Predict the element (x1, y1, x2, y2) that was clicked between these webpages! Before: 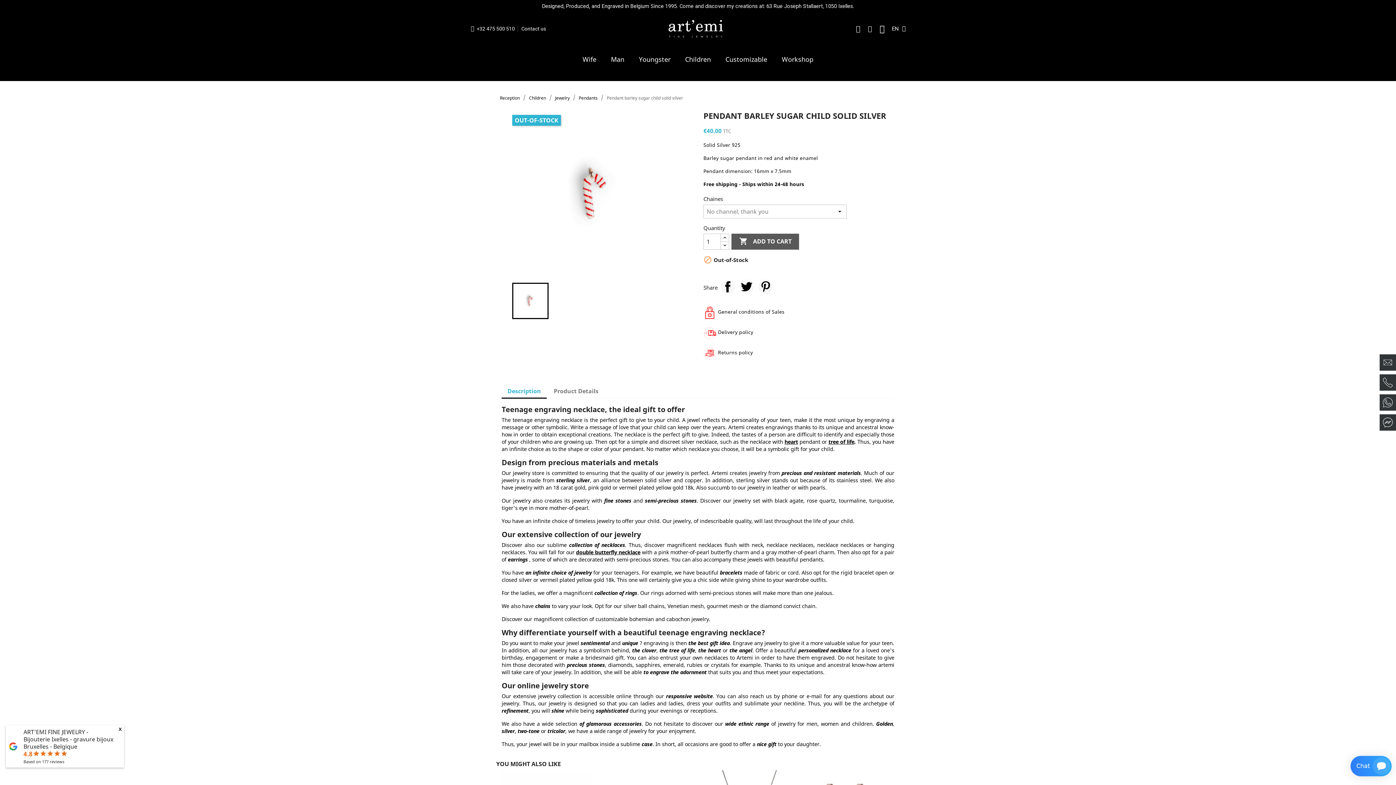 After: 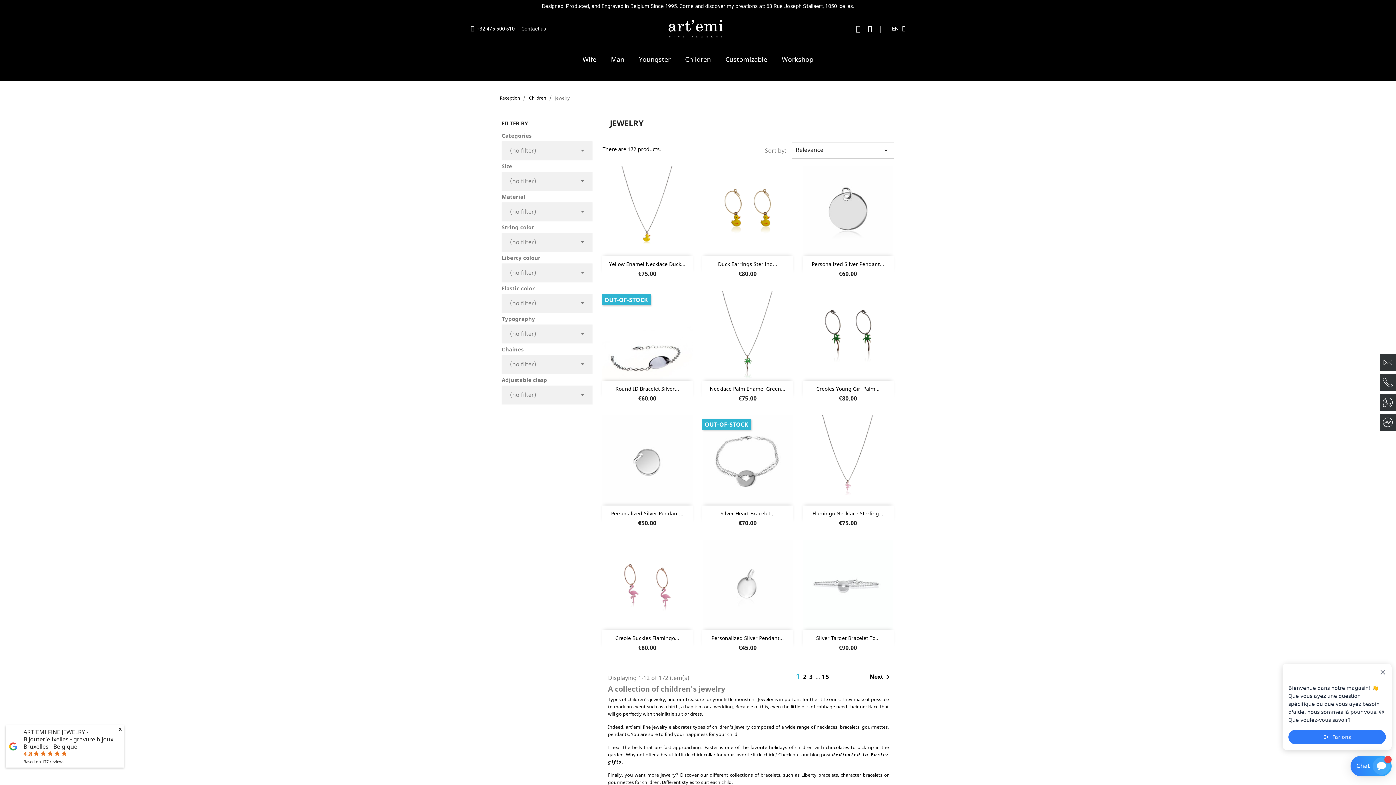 Action: bbox: (555, 94, 569, 101) label: Jewelry